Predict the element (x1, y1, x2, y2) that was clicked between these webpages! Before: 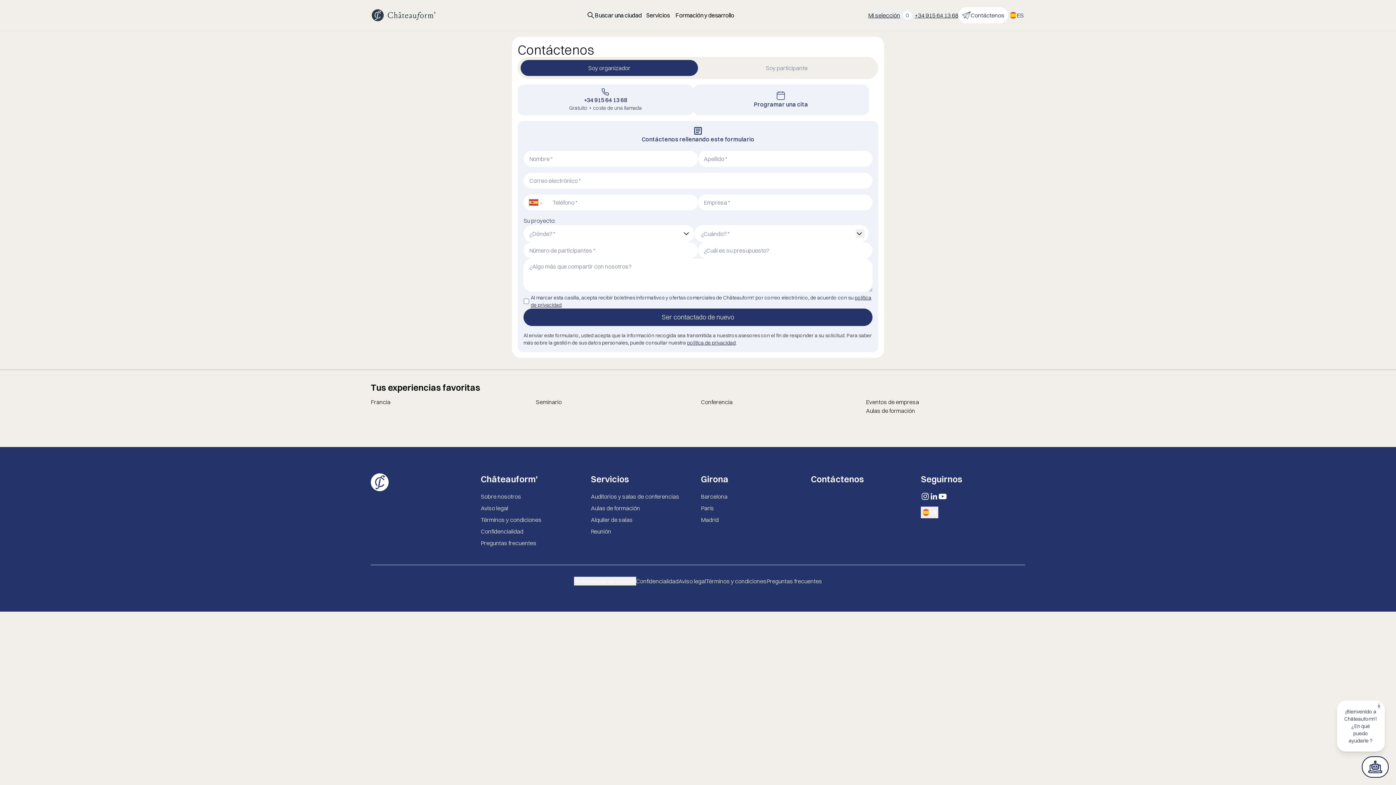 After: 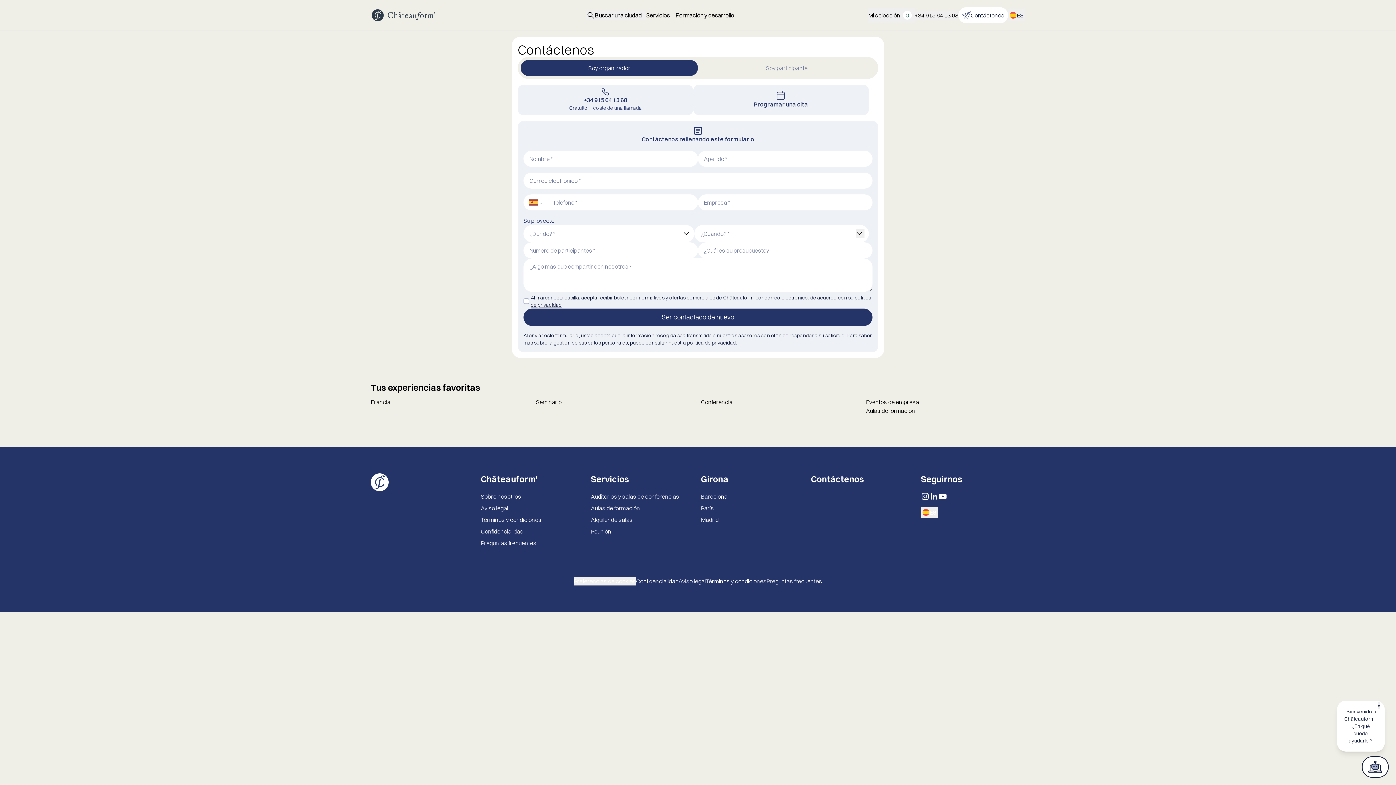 Action: label: Barcelona bbox: (701, 492, 805, 501)